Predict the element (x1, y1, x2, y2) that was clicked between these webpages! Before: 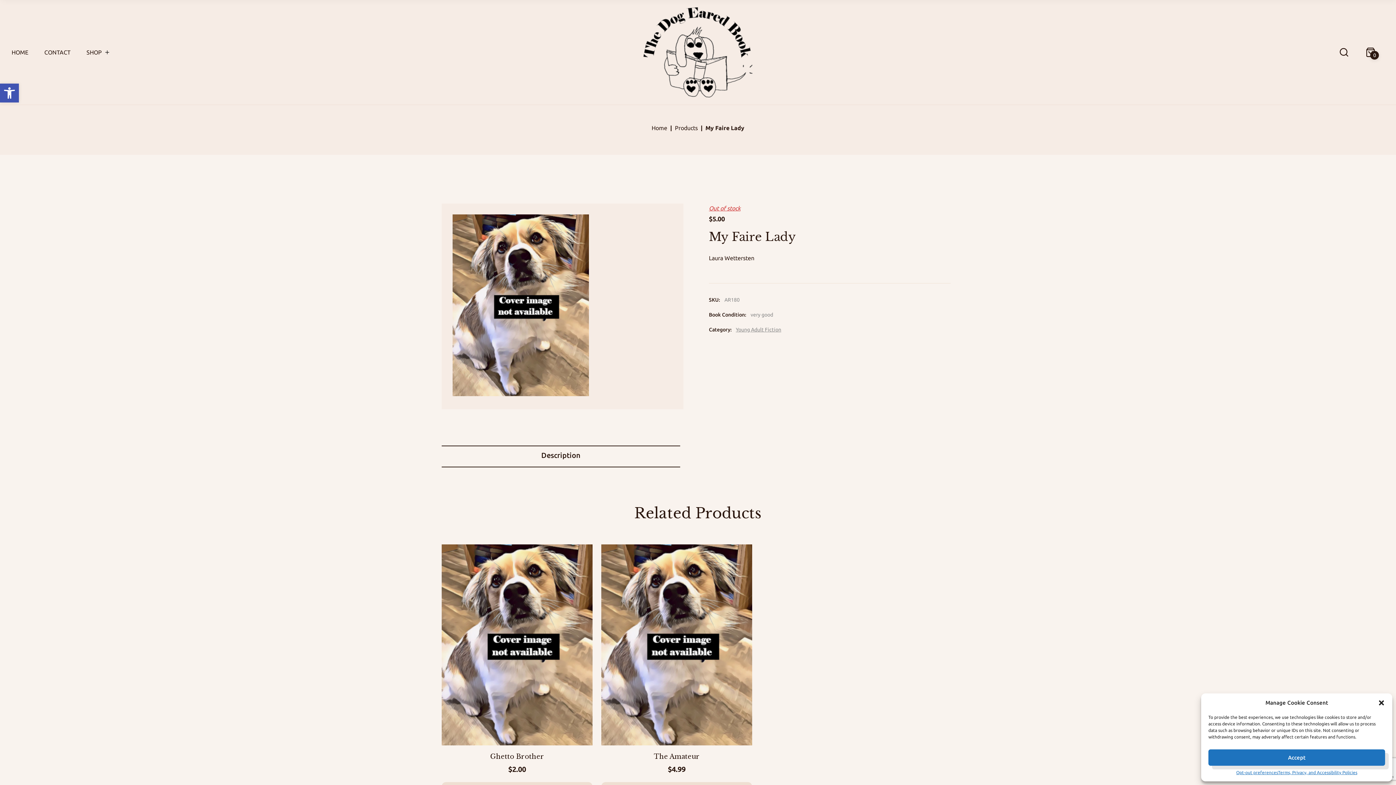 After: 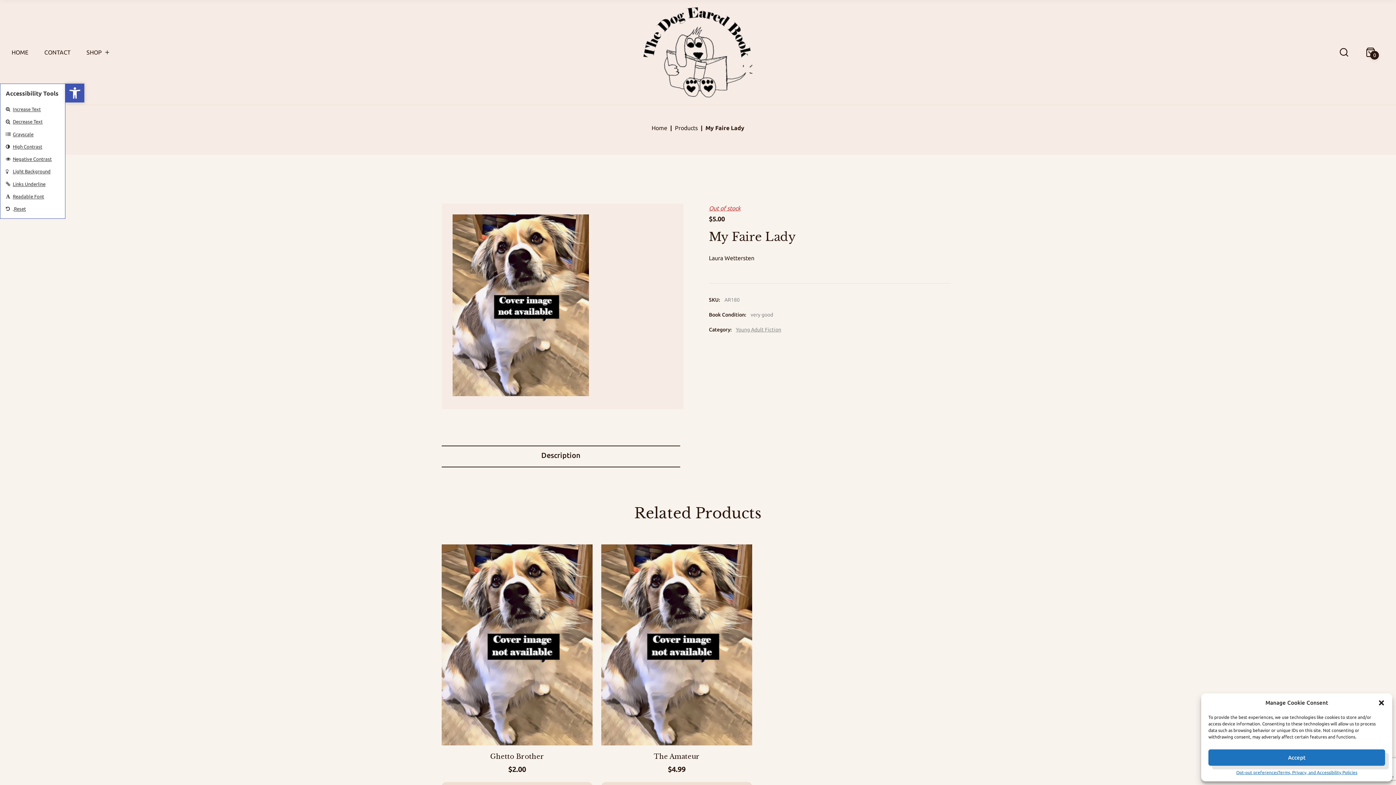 Action: bbox: (0, 83, 18, 102) label: Open toolbar